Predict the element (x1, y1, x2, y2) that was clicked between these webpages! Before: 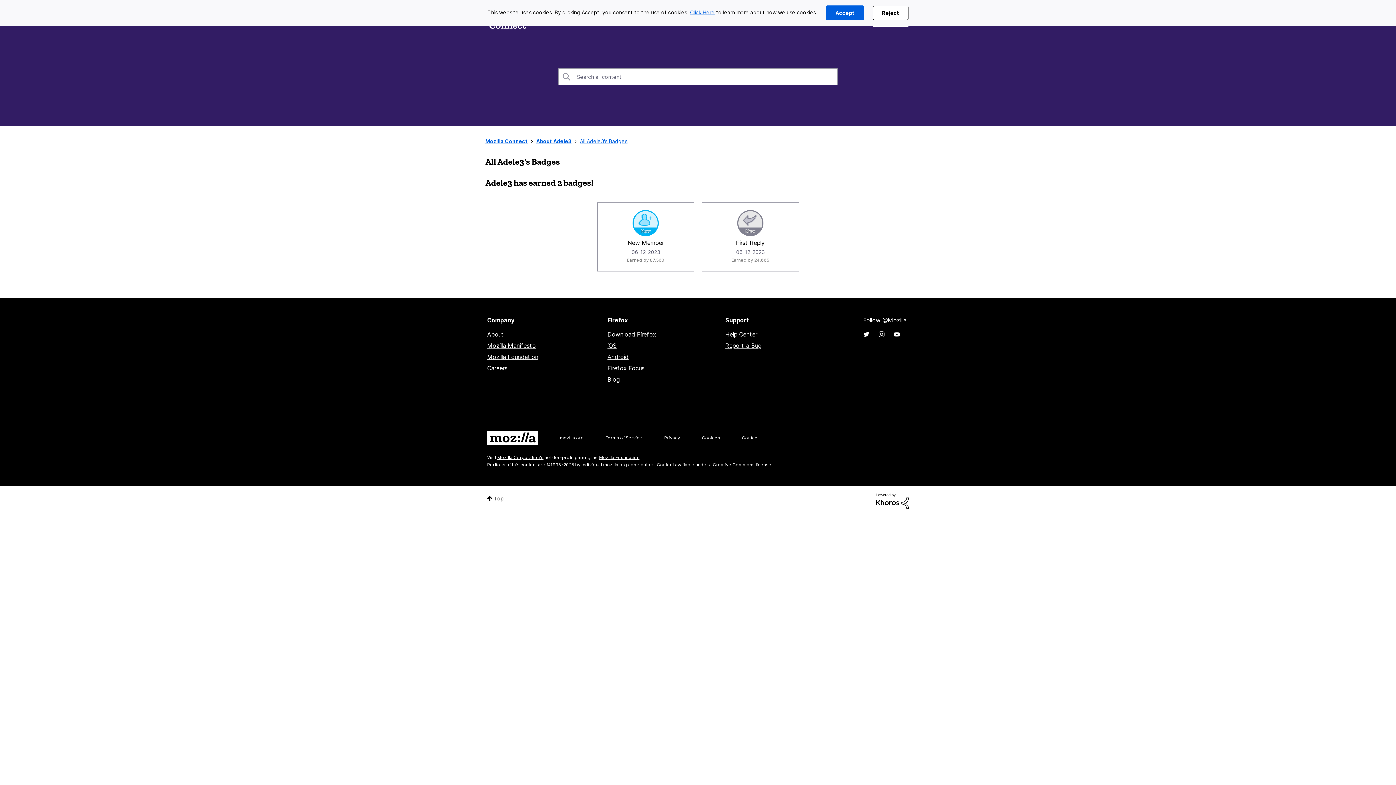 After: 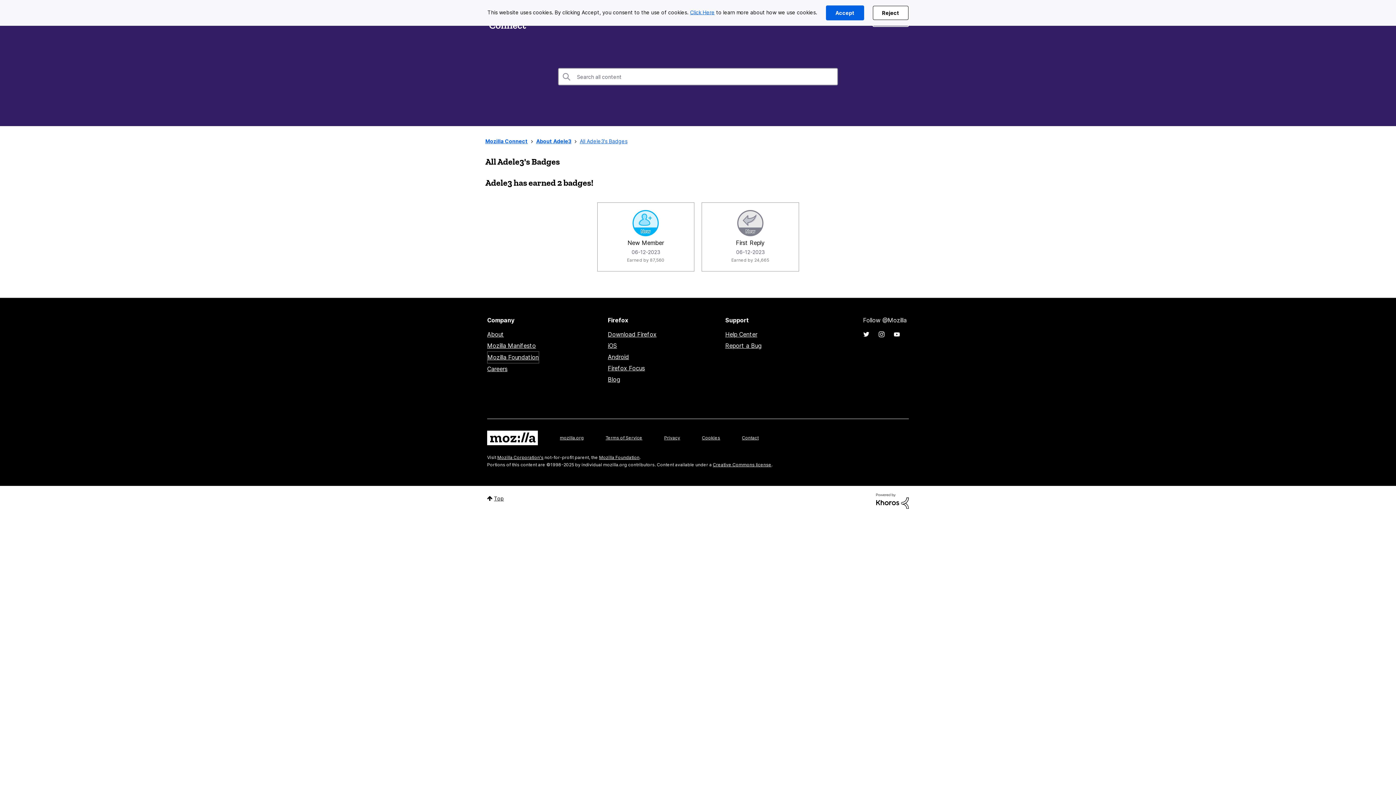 Action: bbox: (487, 351, 538, 362) label: Mozilla Foundation